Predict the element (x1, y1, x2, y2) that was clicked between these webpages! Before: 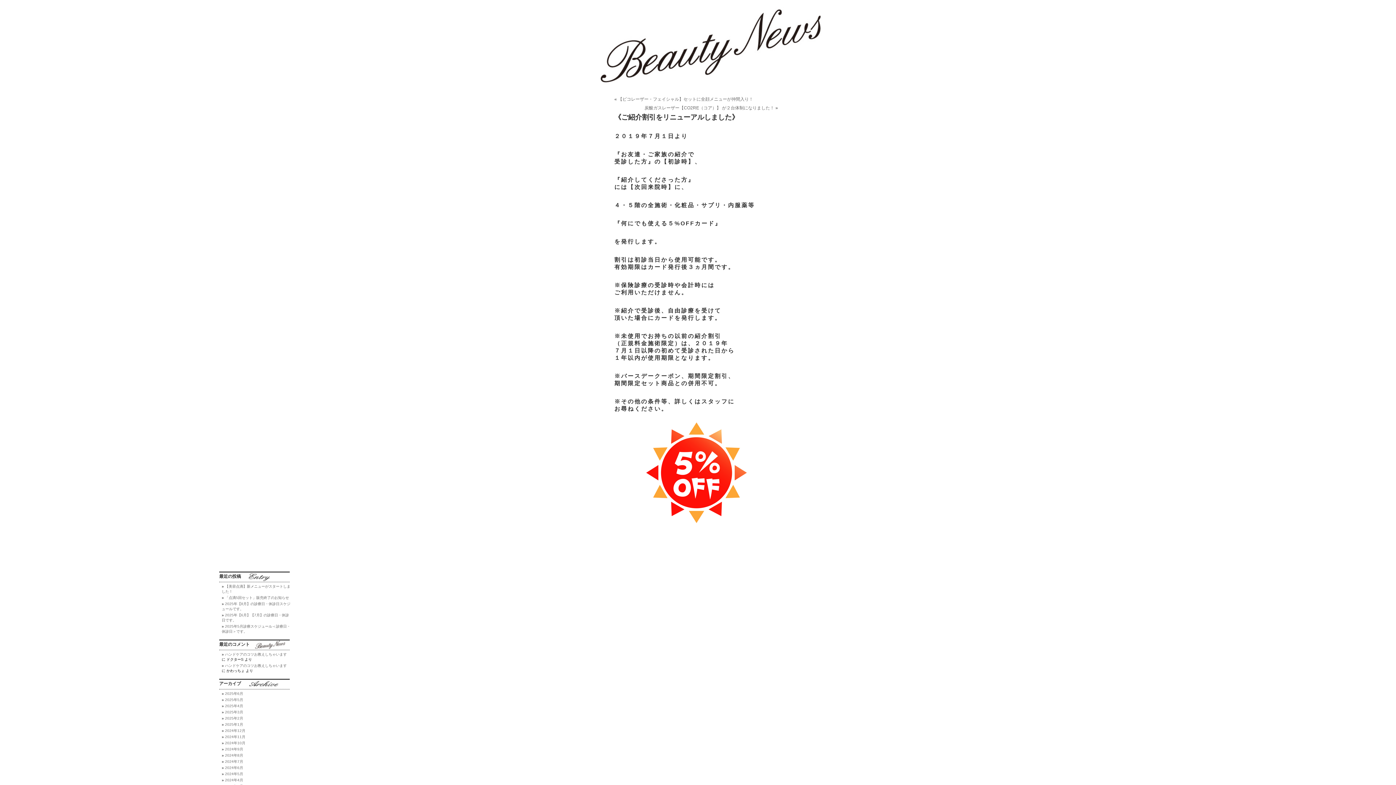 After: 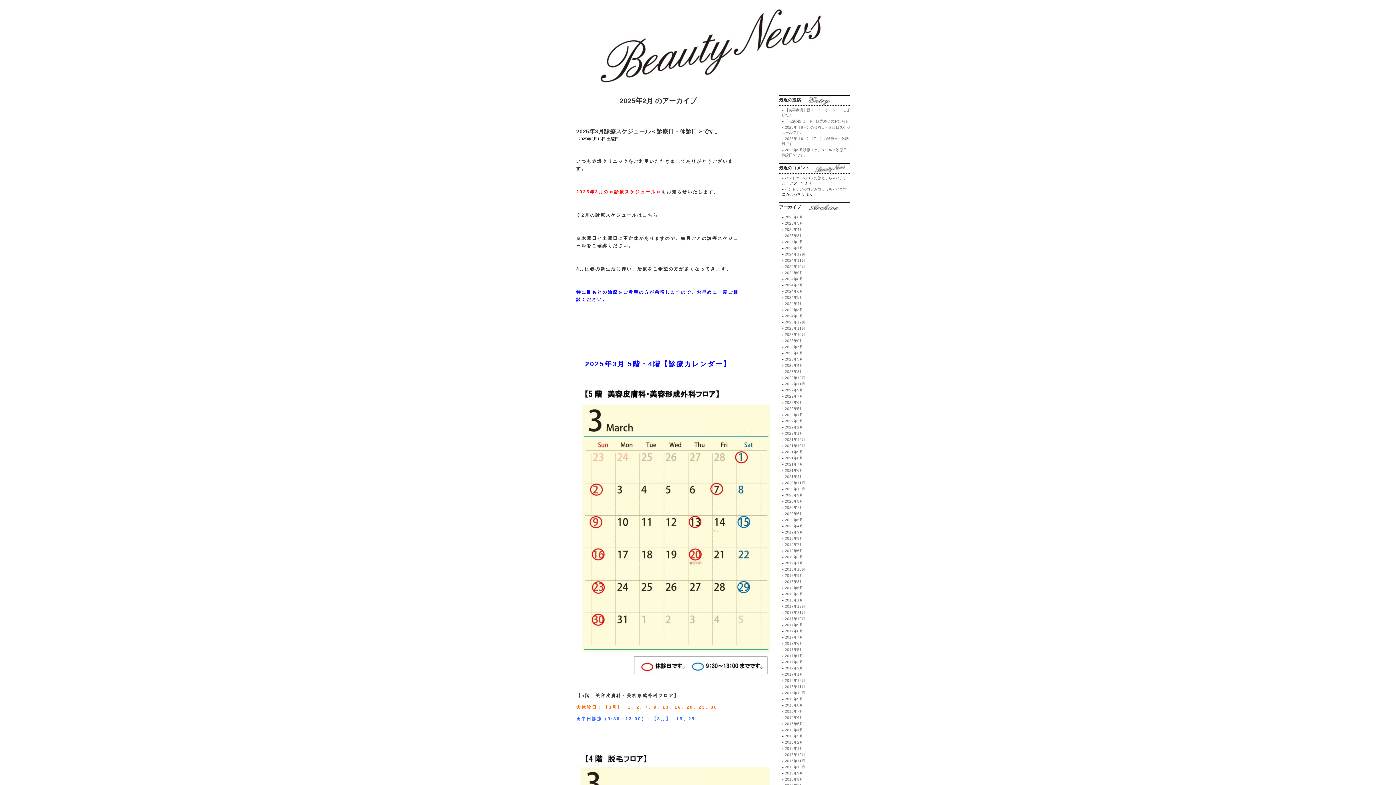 Action: bbox: (225, 716, 243, 720) label: 2025年2月